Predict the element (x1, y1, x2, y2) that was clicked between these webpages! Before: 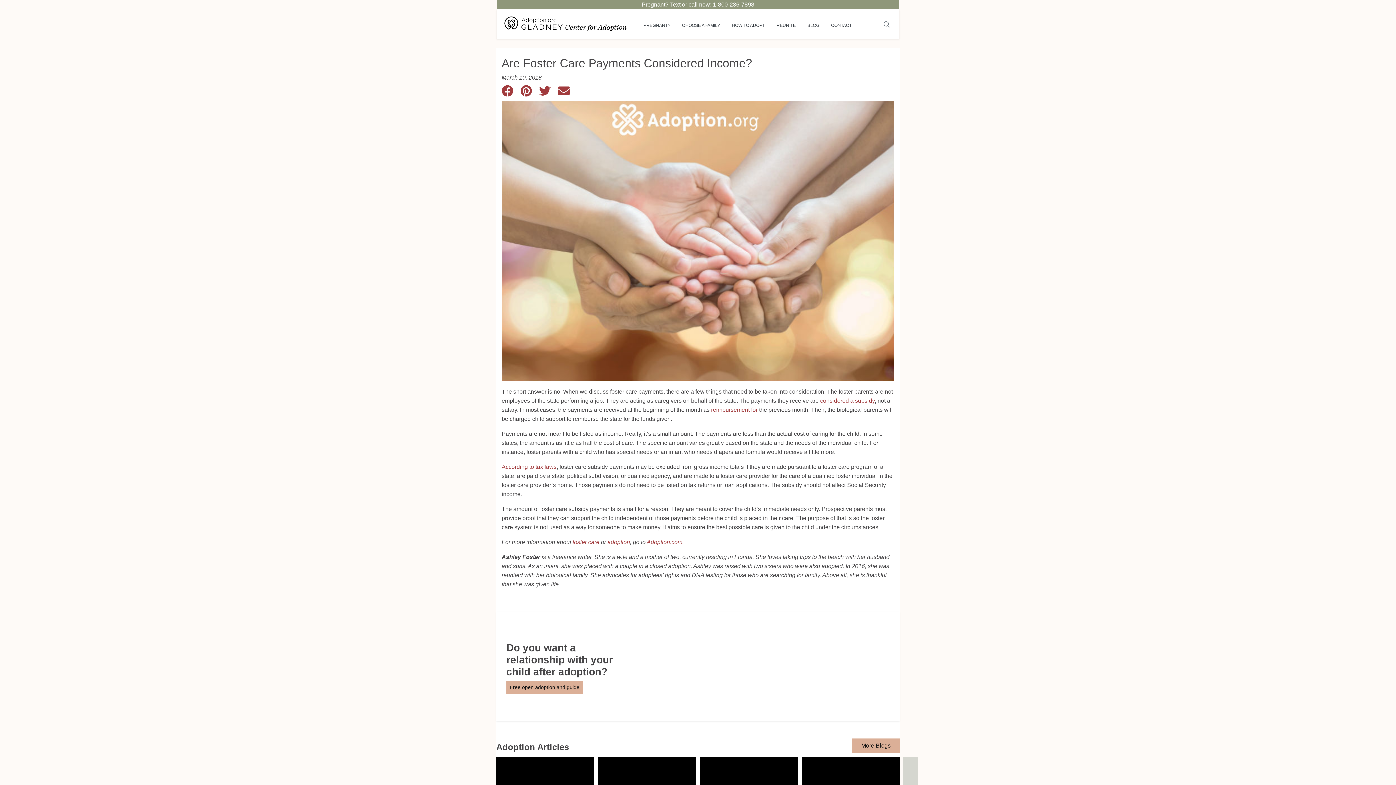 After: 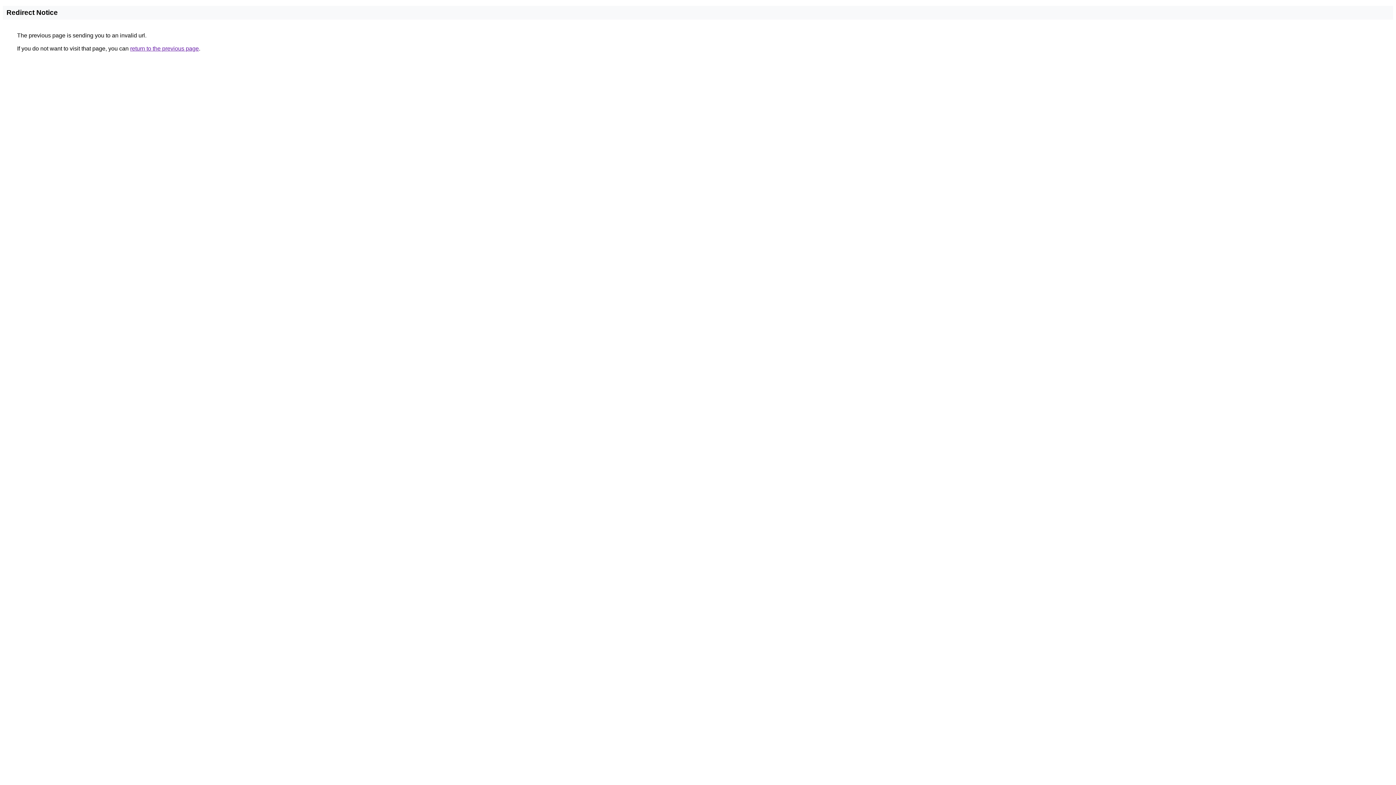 Action: bbox: (711, 406, 757, 412) label: reimbursement for